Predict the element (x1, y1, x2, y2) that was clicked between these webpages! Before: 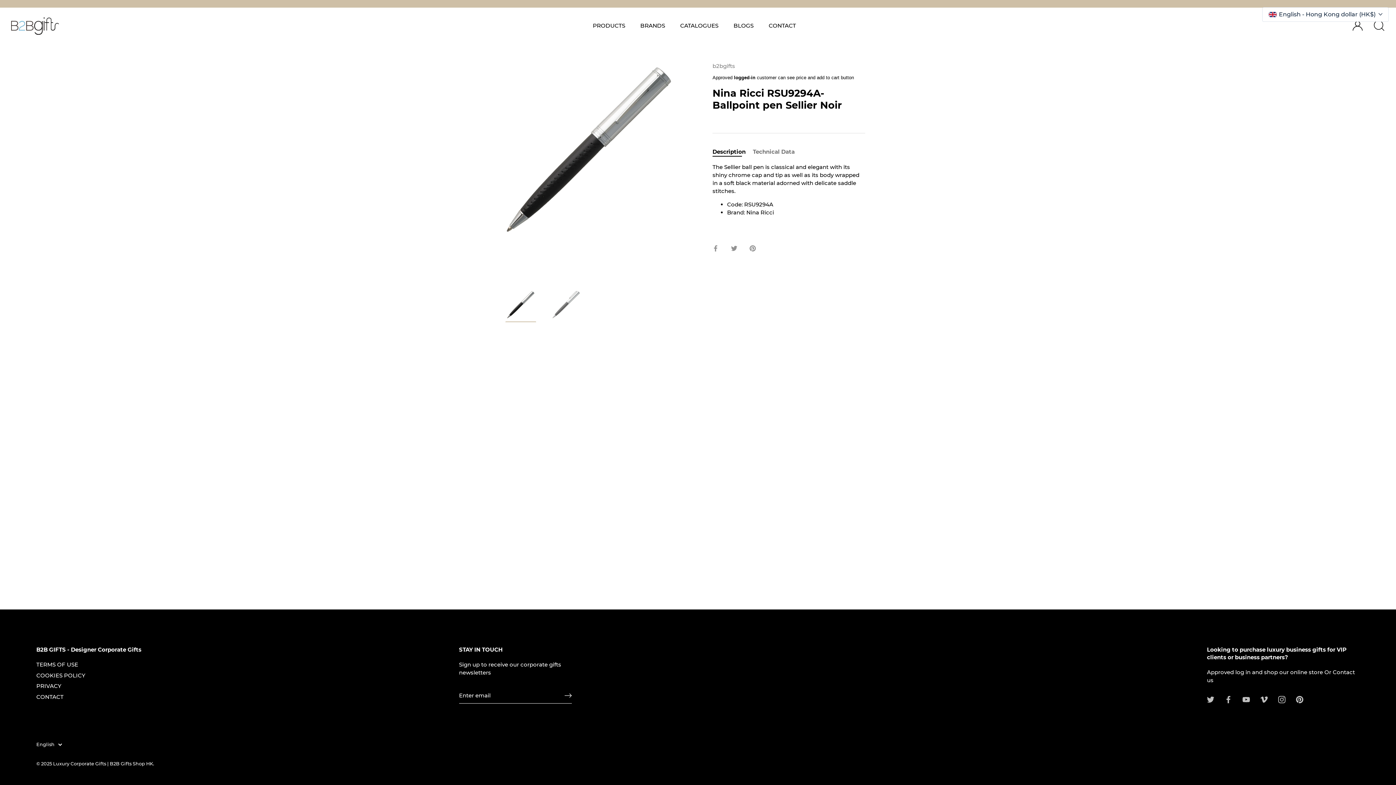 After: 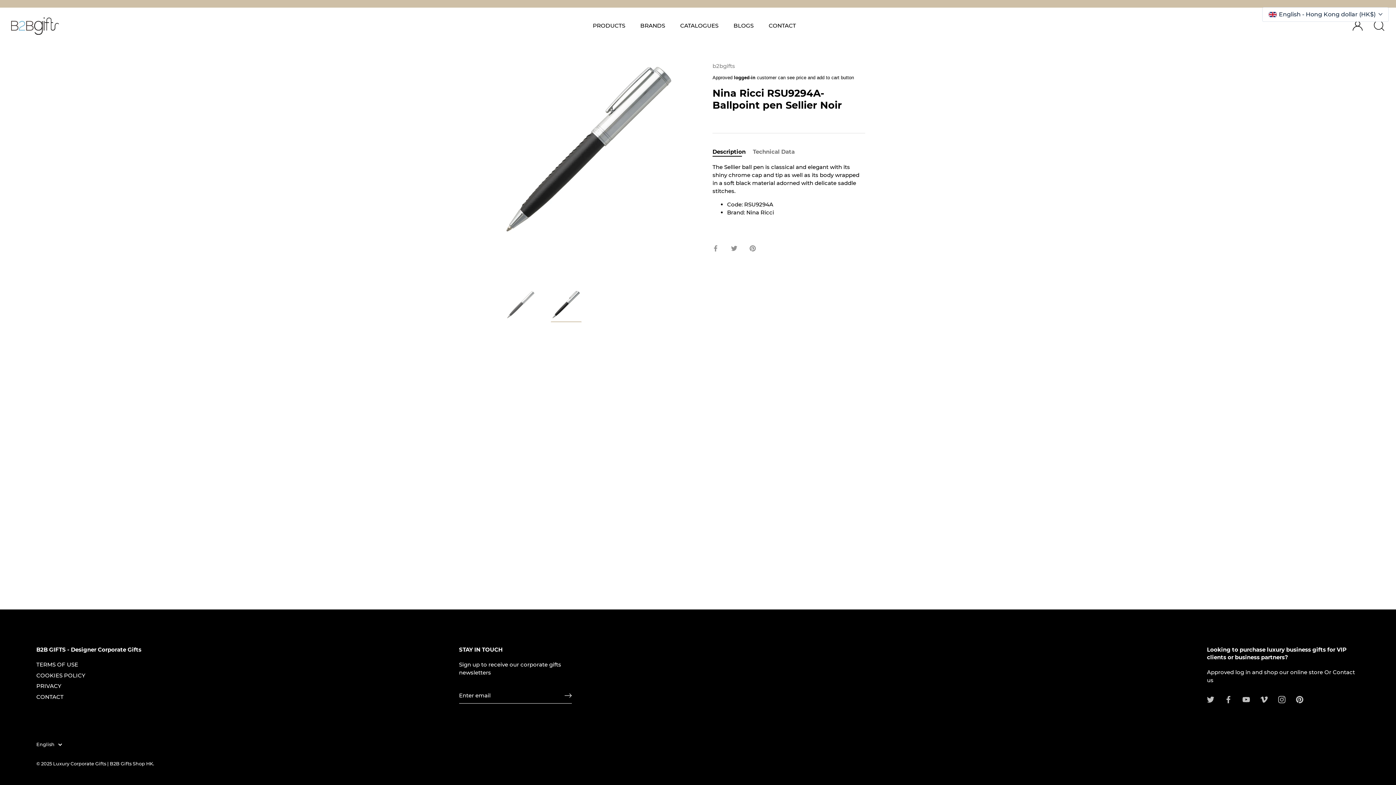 Action: bbox: (550, 289, 581, 320) label: Nina Ricci RSU9294A-Ballpoint pen Sellier Noir